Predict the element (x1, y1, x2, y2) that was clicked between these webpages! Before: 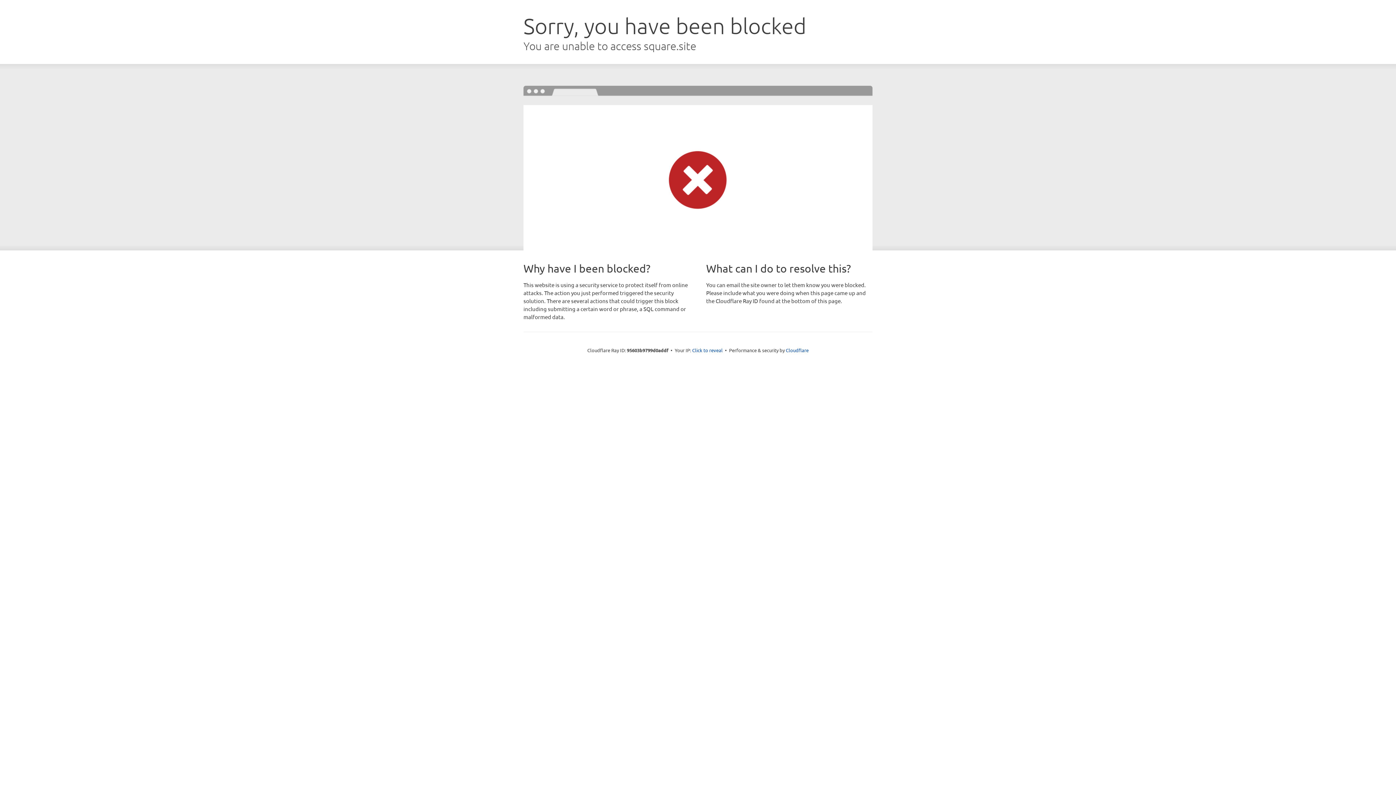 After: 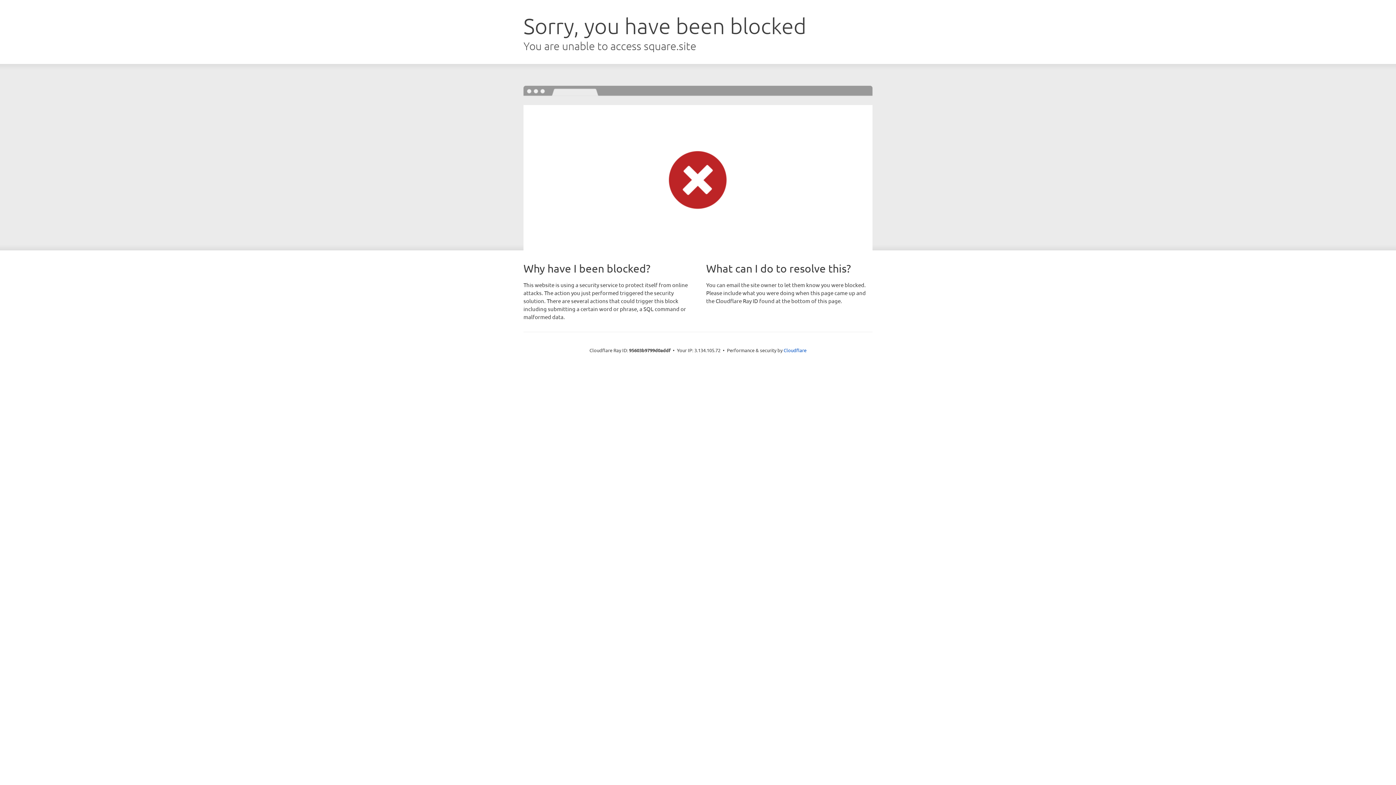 Action: label: Click to reveal bbox: (692, 346, 722, 353)